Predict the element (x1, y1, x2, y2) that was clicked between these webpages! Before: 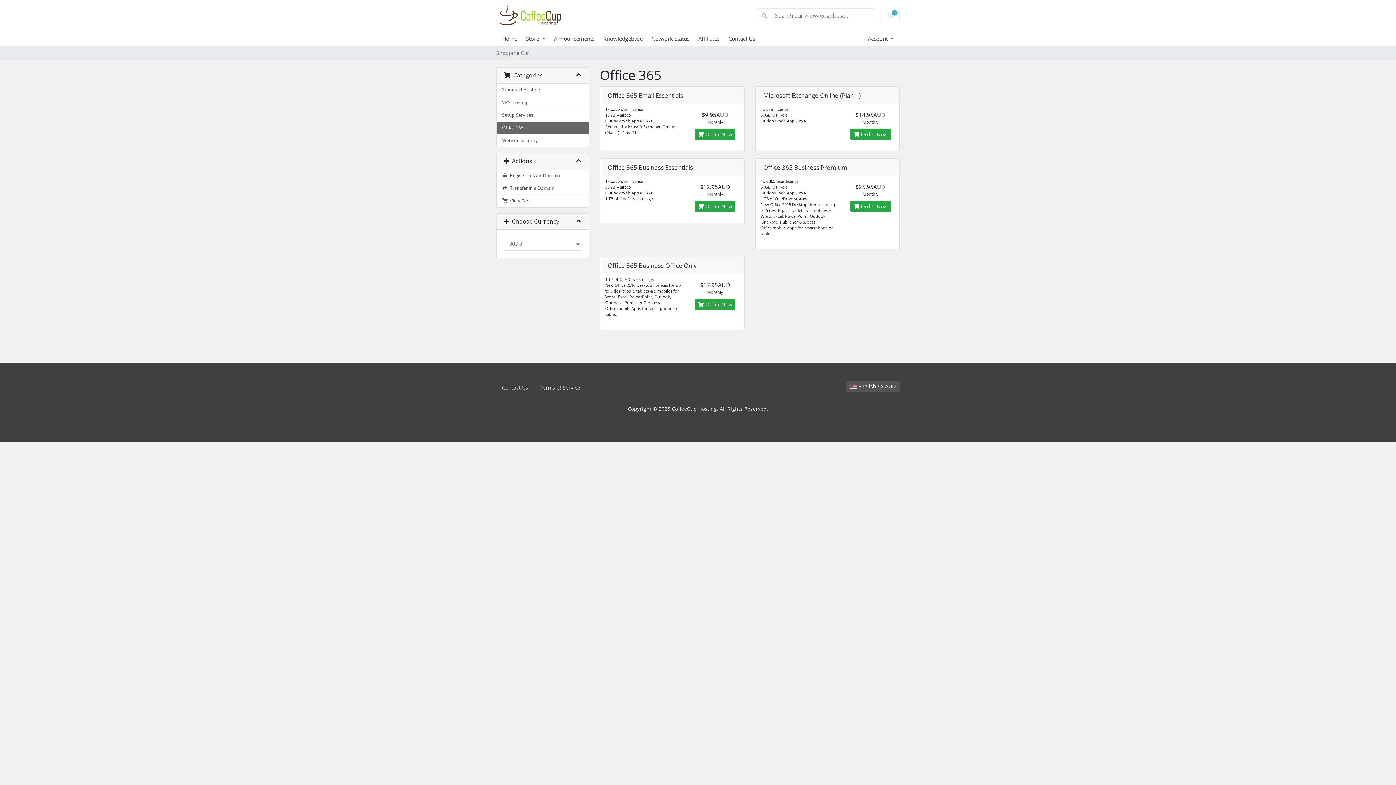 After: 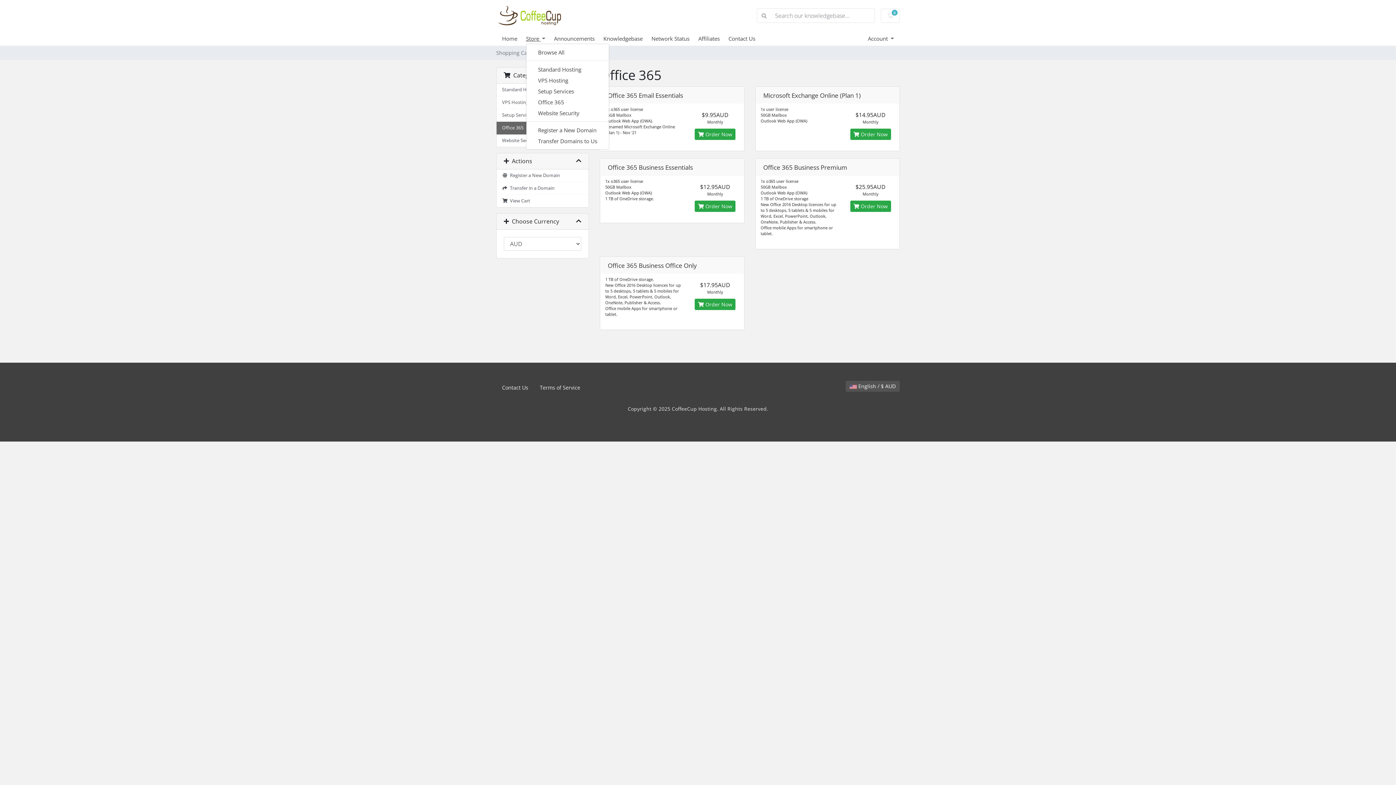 Action: label: Store  bbox: (526, 34, 554, 42)